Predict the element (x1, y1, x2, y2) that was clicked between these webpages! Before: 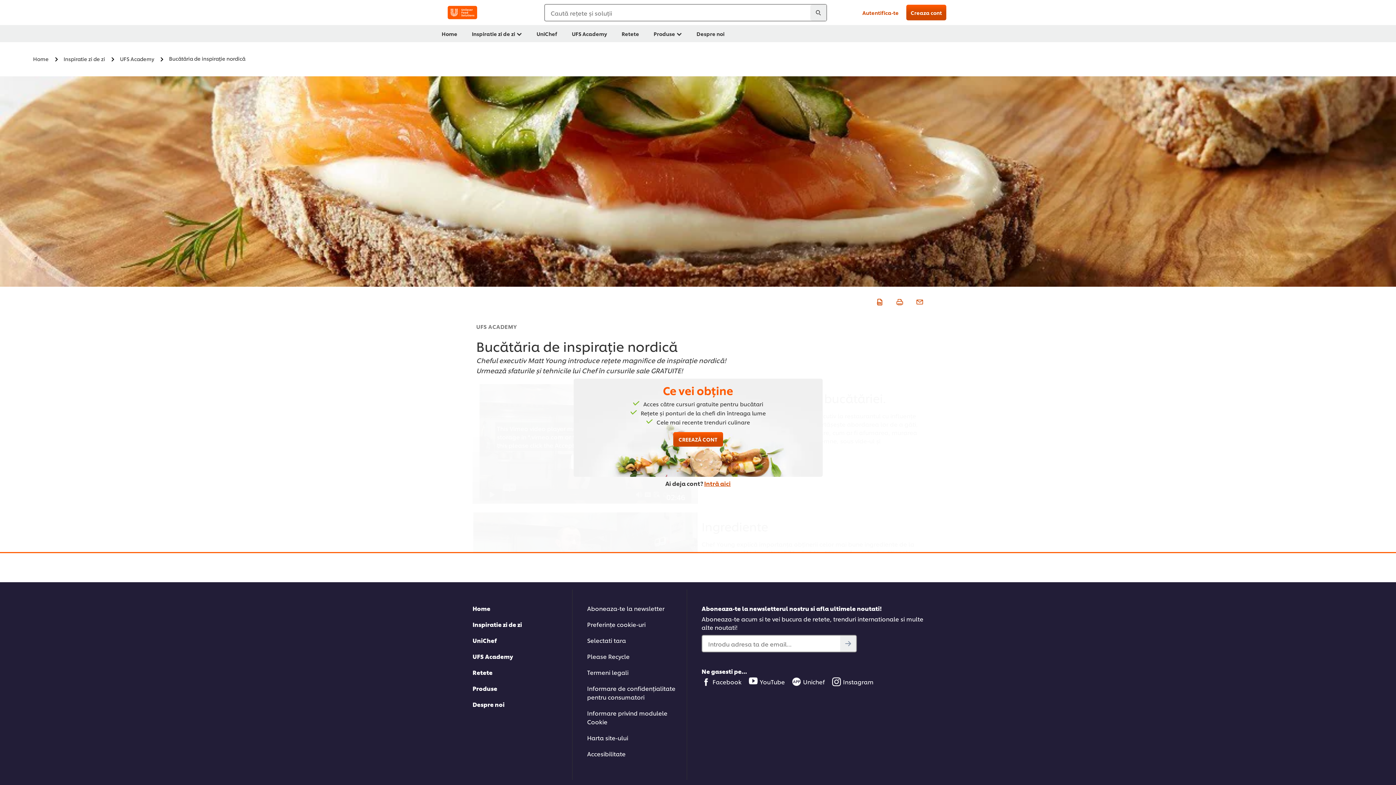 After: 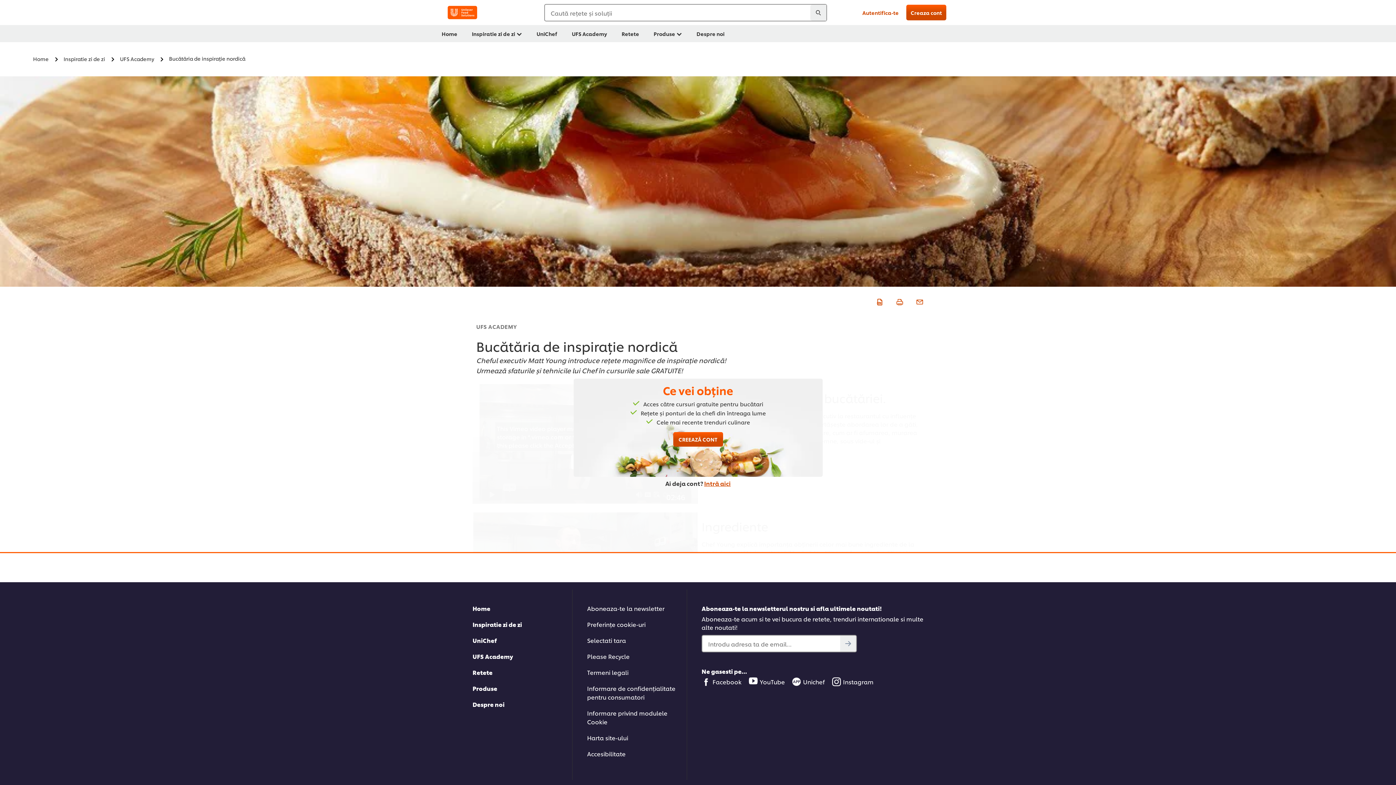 Action: bbox: (914, 296, 923, 306)